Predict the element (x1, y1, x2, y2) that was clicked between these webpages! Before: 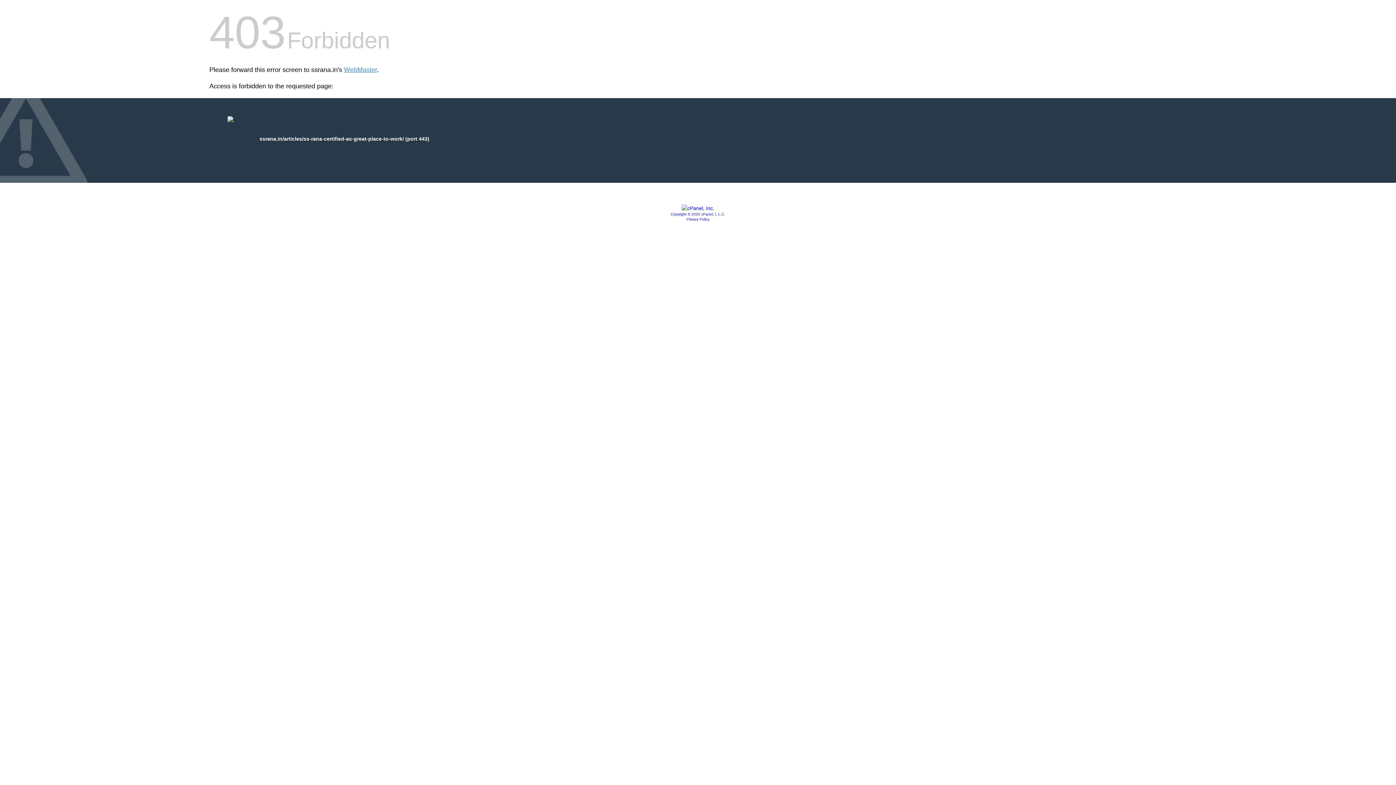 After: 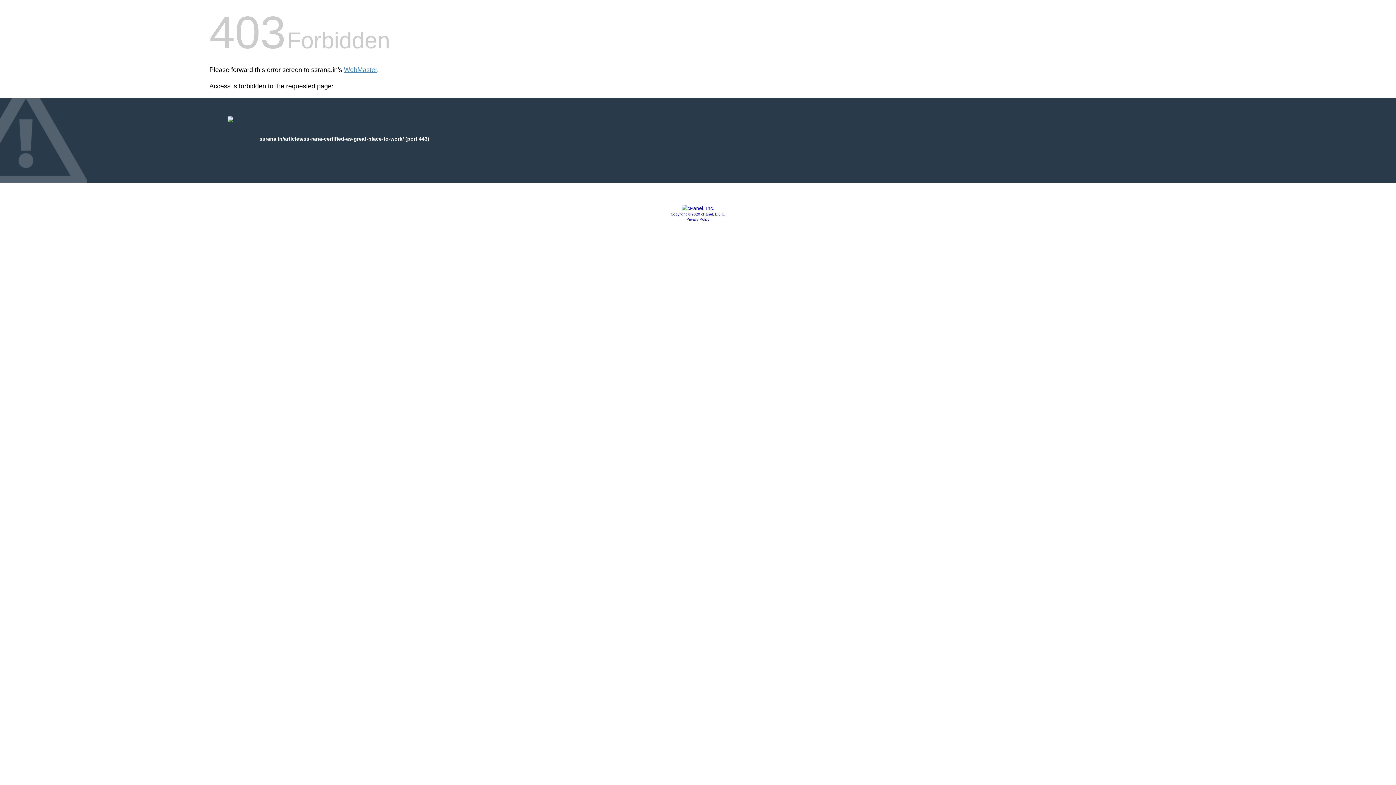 Action: bbox: (681, 205, 714, 211)